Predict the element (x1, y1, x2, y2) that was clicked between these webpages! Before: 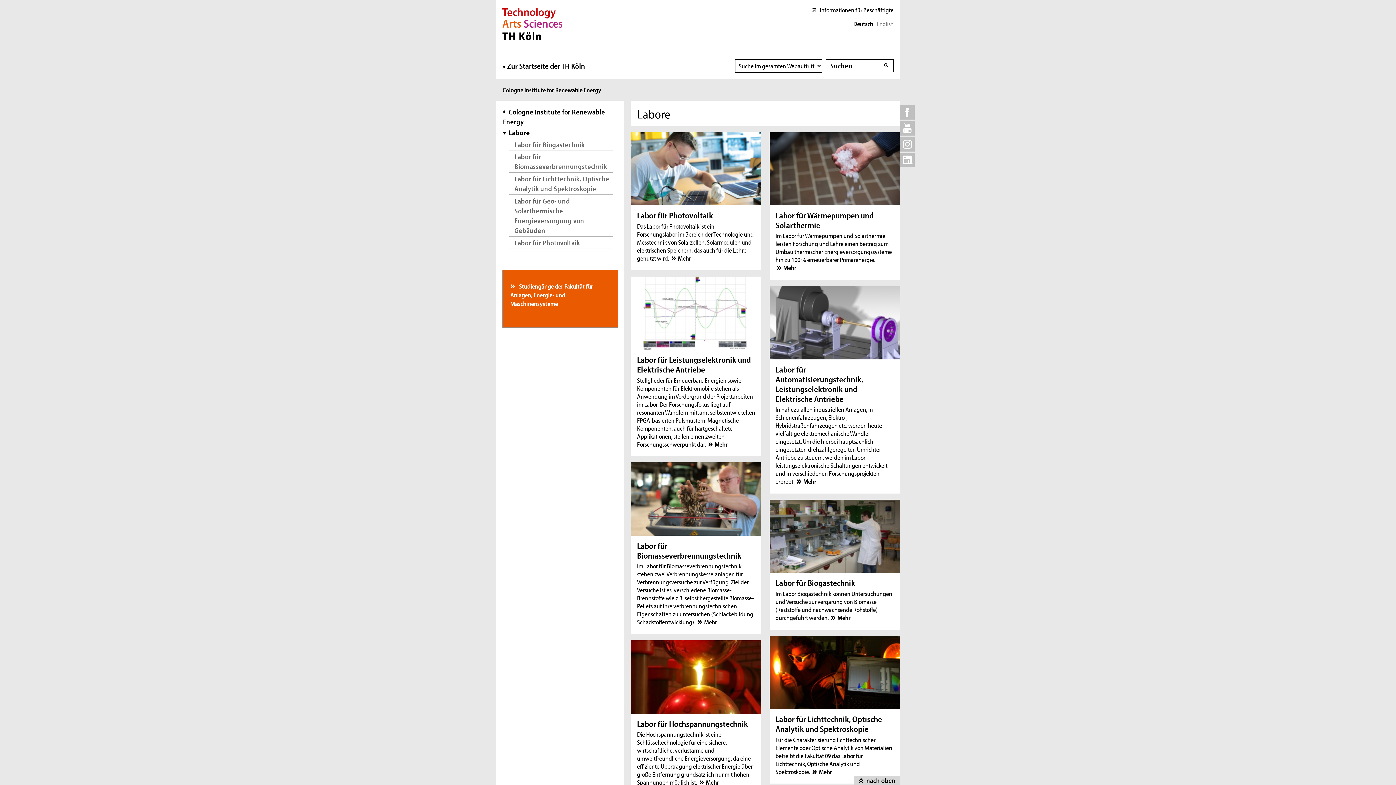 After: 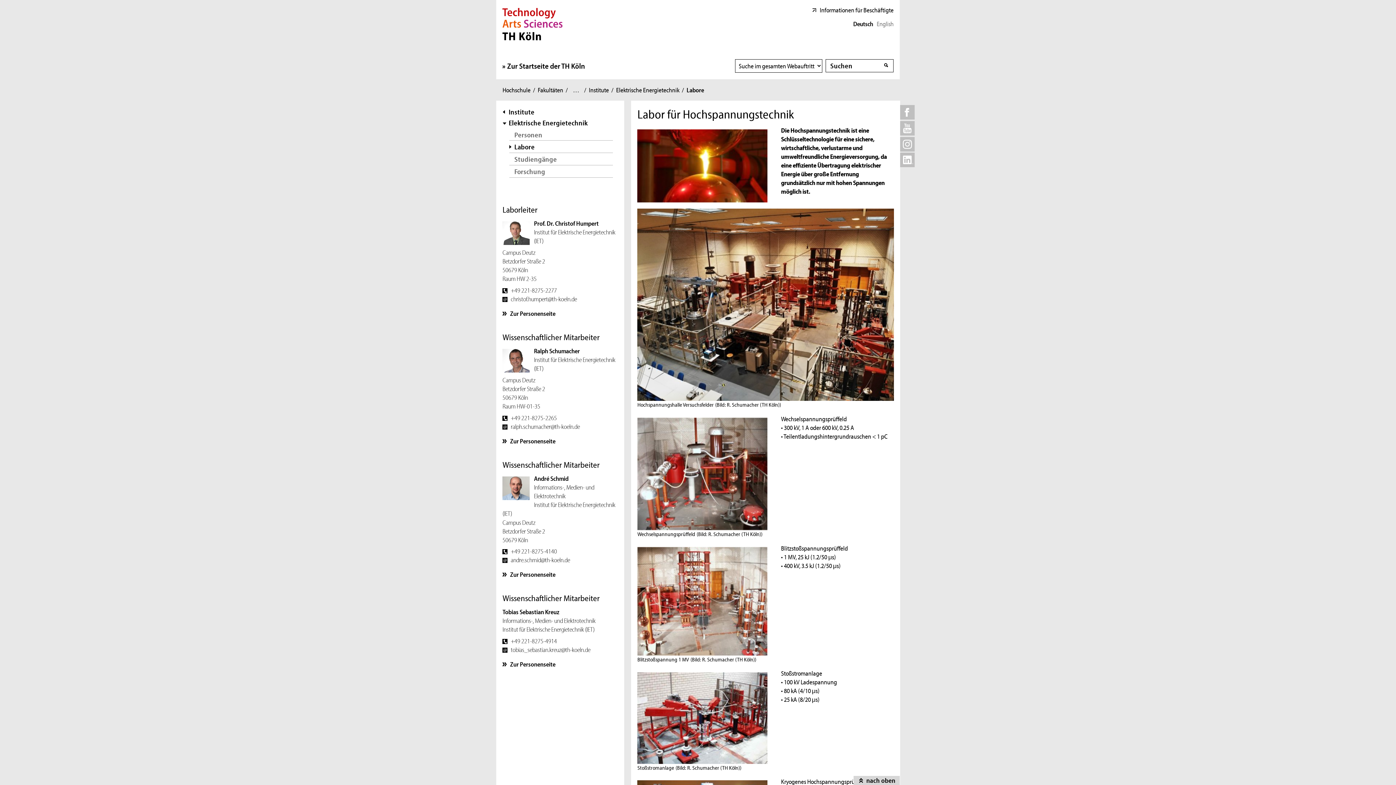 Action: bbox: (631, 640, 761, 788) label: Labor für Hochspannungstechnik

Die Hochspannungstechnik ist eine Schlüsseltechnologie für eine sichere, wirtschaftliche, verlustarme und umweltfreundliche Energieversorgung, da eine effiziente Übertragung elektrischer Energie über große Entfernung grundsätzlich nur mit hohen Spannungen möglich ist. Mehr